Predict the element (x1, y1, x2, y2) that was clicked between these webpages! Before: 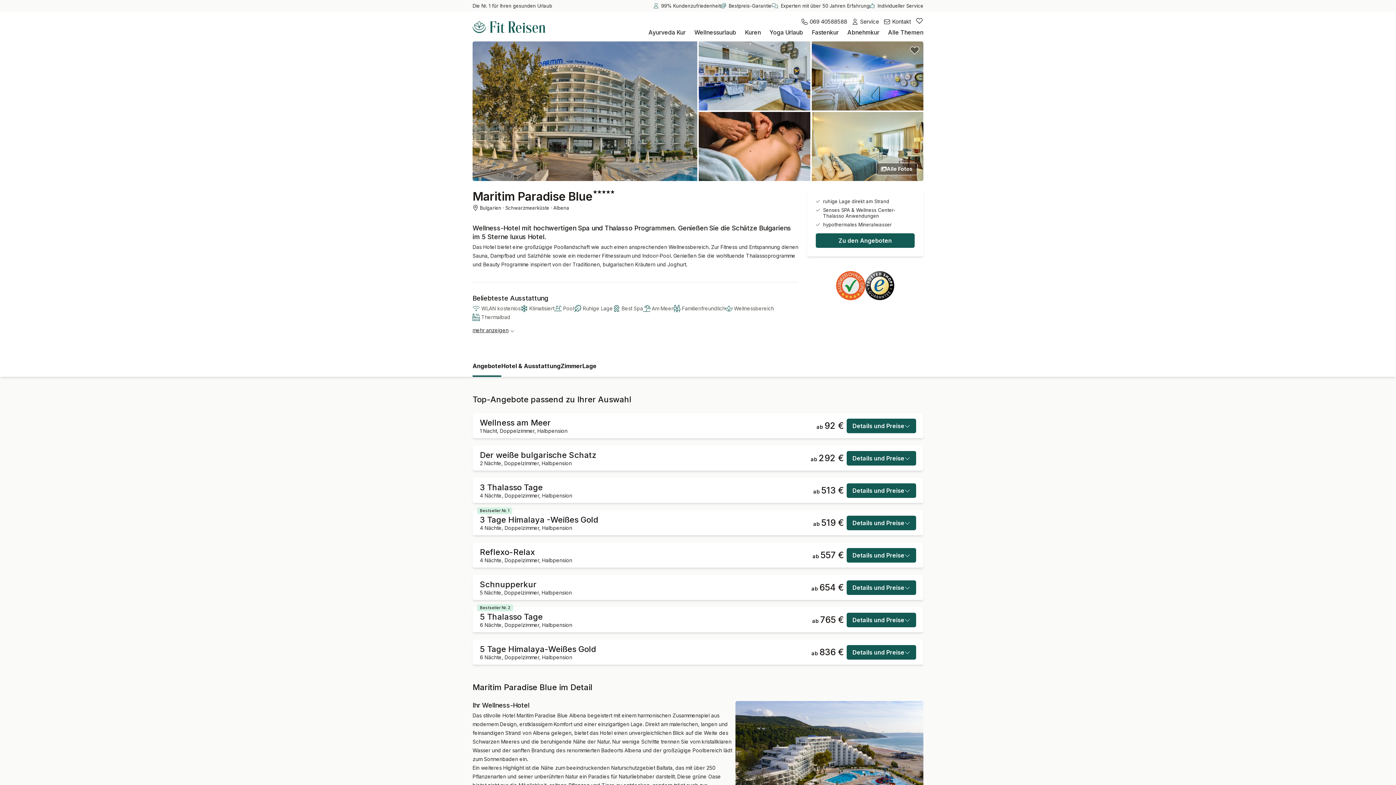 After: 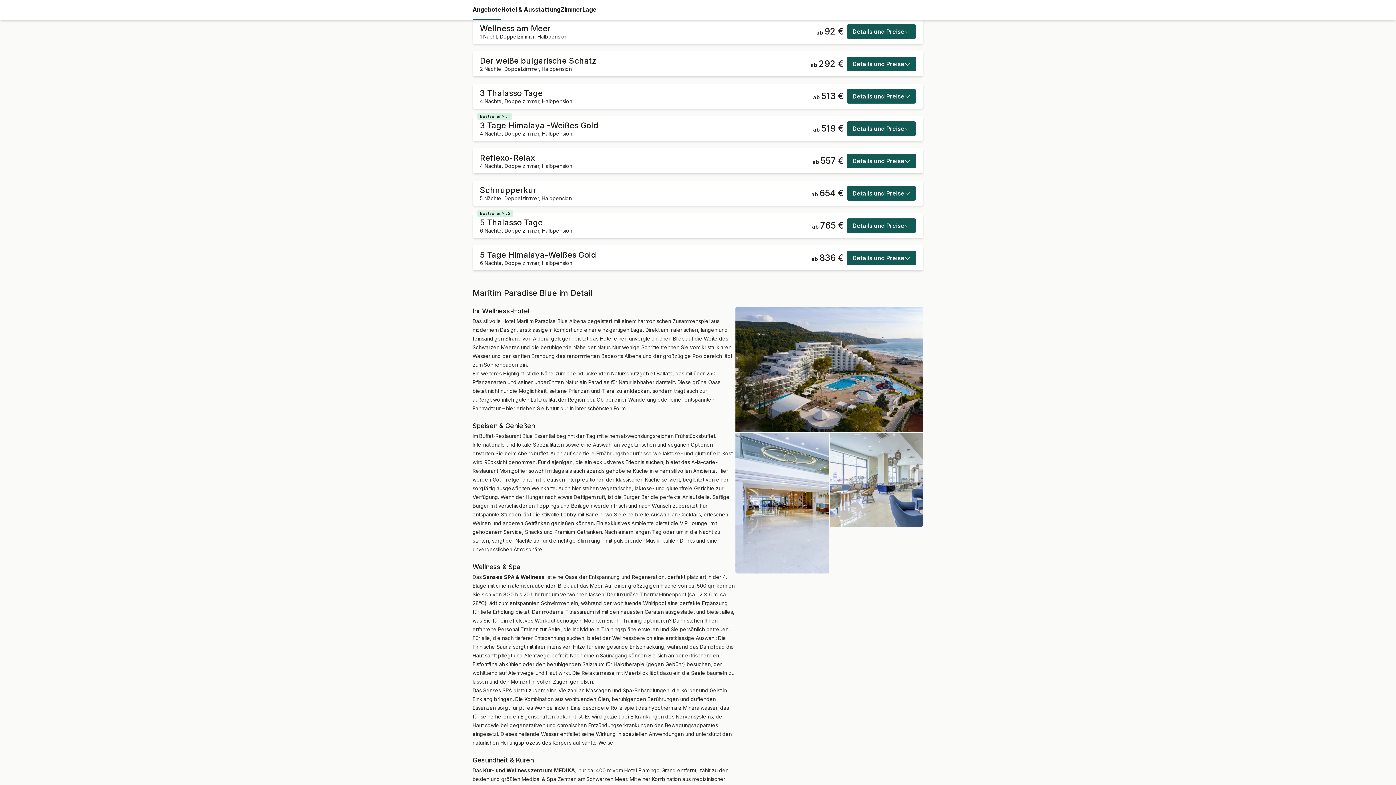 Action: bbox: (472, 356, 501, 377) label: Angebote